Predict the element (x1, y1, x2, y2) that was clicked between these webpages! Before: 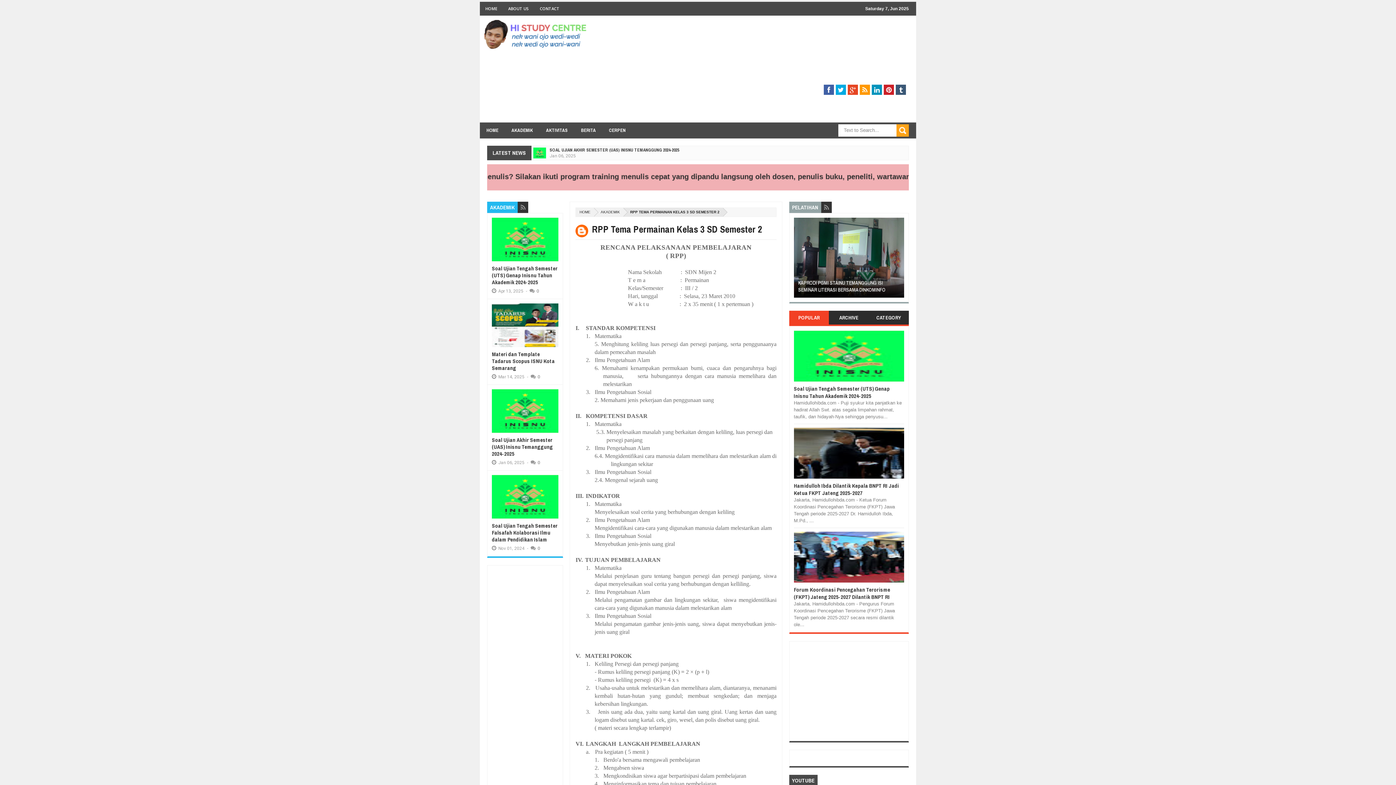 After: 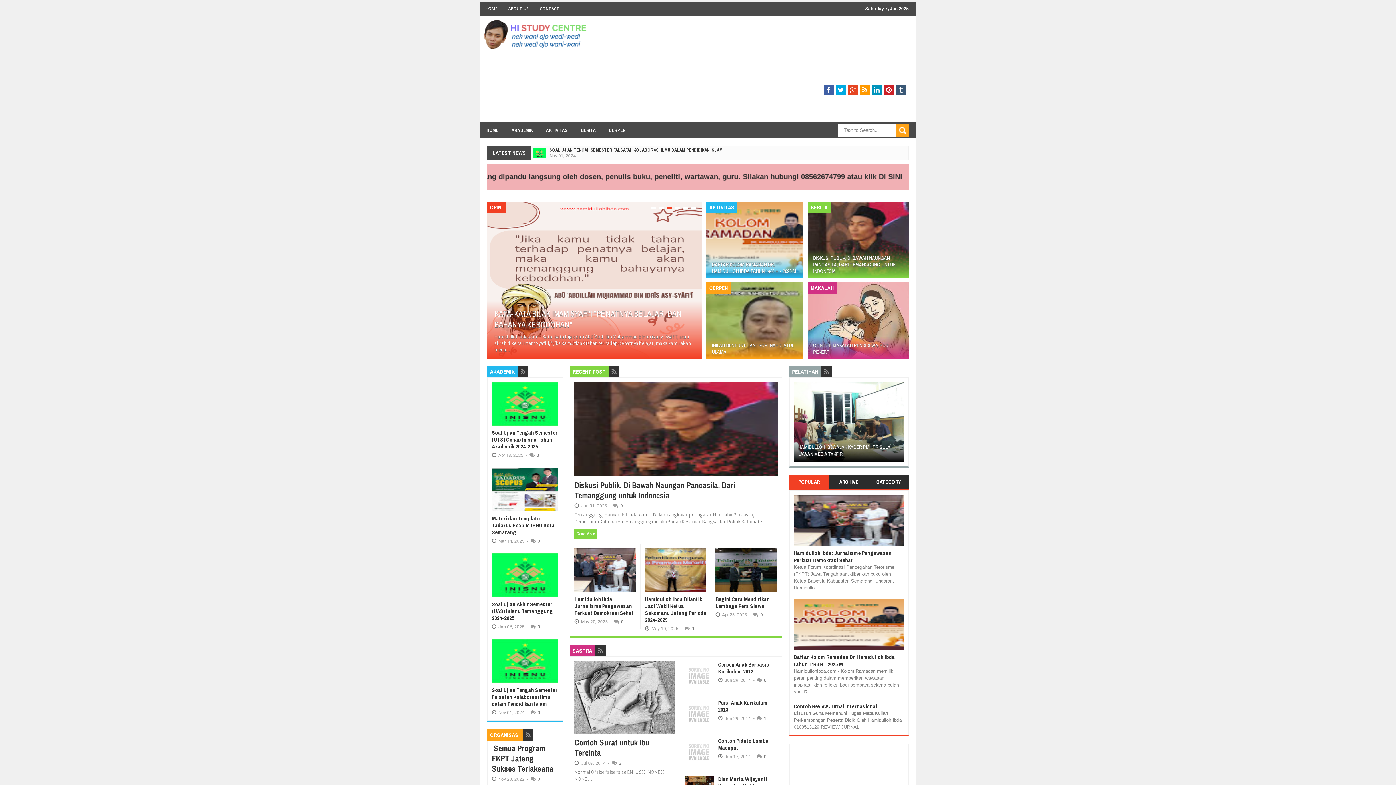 Action: label: HOME bbox: (480, 122, 505, 138)